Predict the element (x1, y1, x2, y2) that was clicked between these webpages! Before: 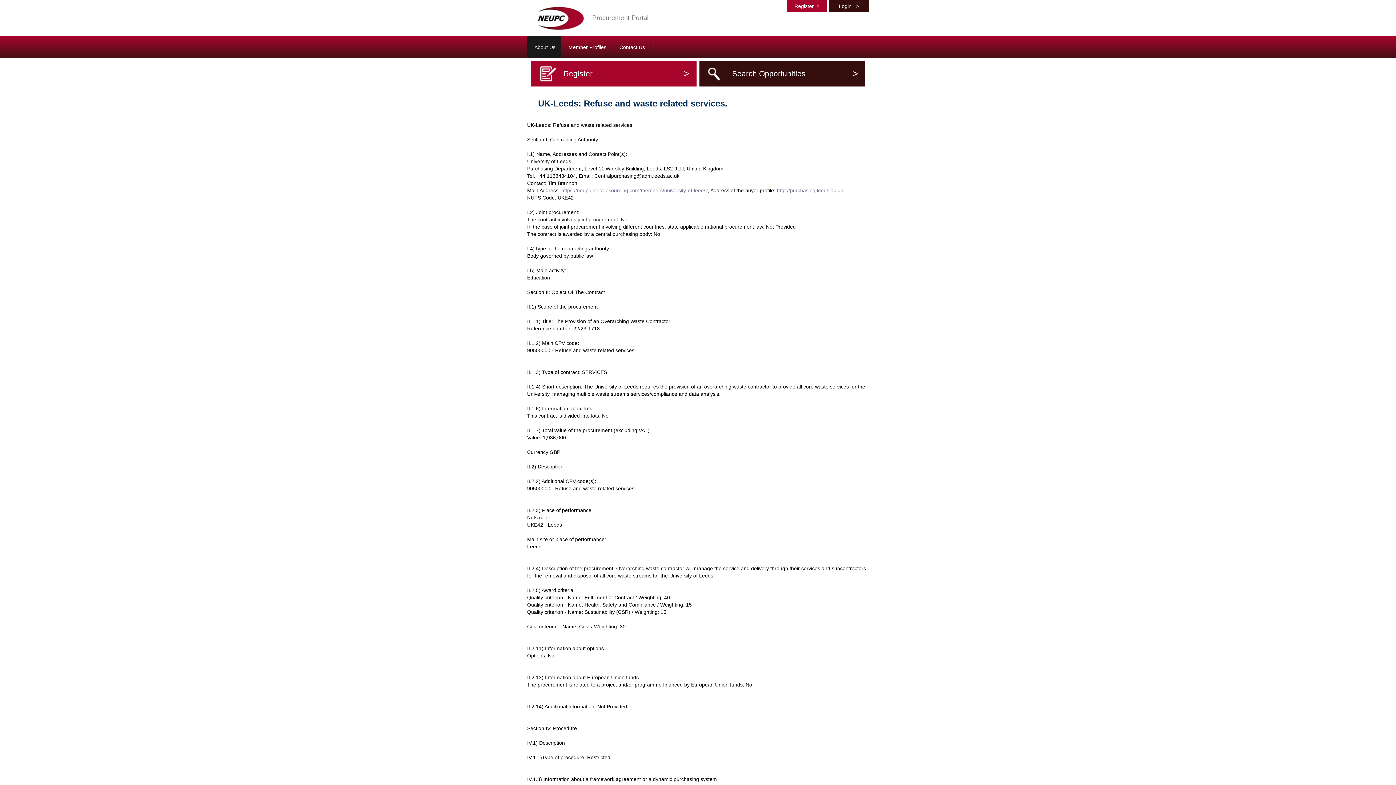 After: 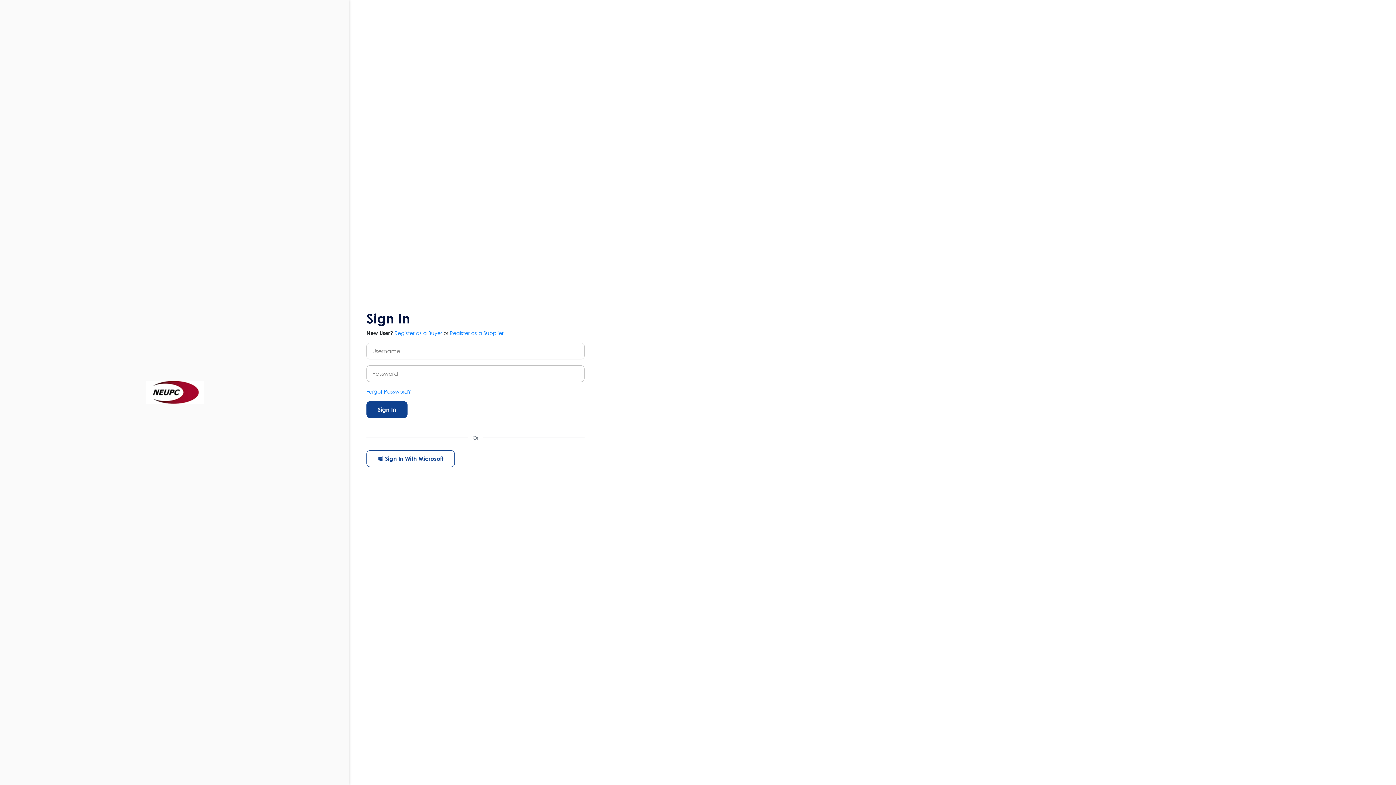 Action: bbox: (829, 0, 869, 12) label: Login   >